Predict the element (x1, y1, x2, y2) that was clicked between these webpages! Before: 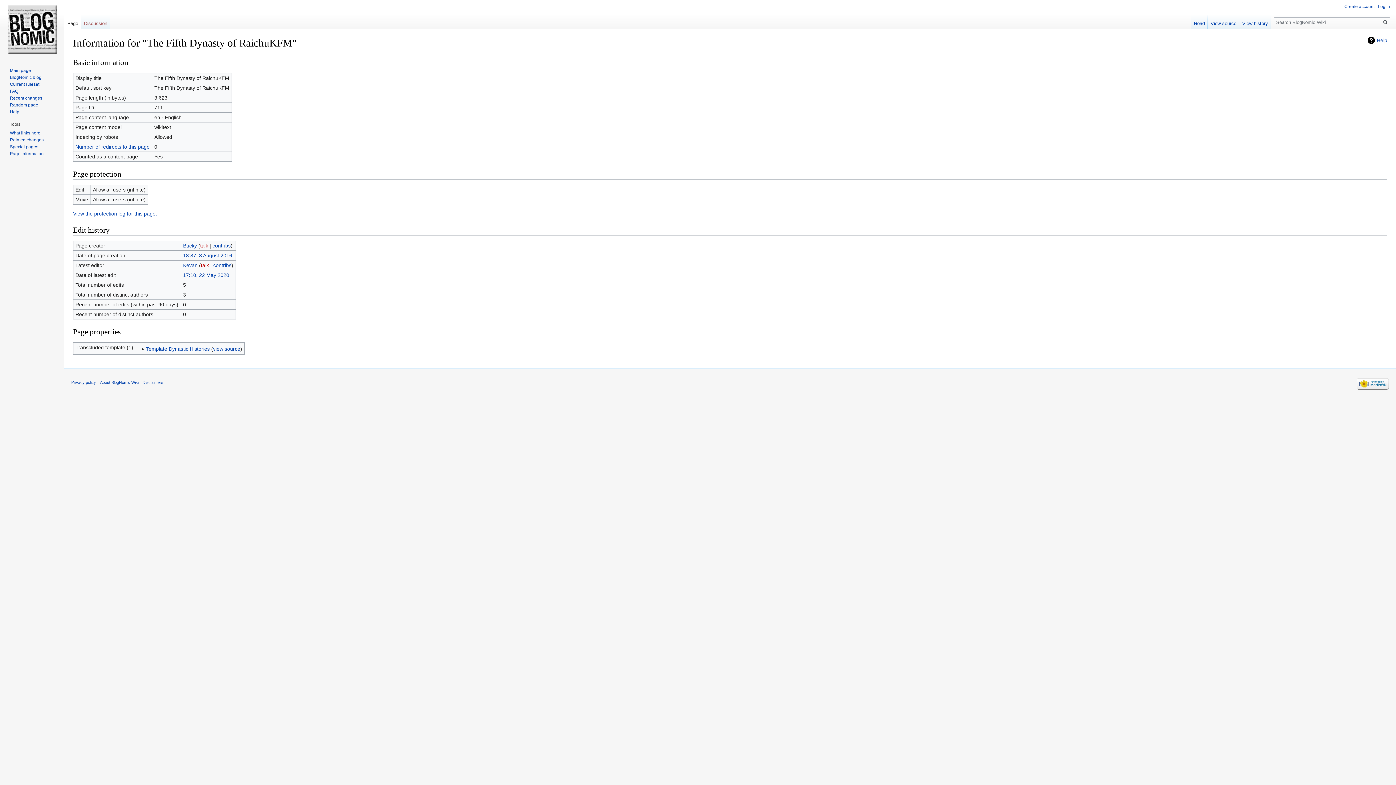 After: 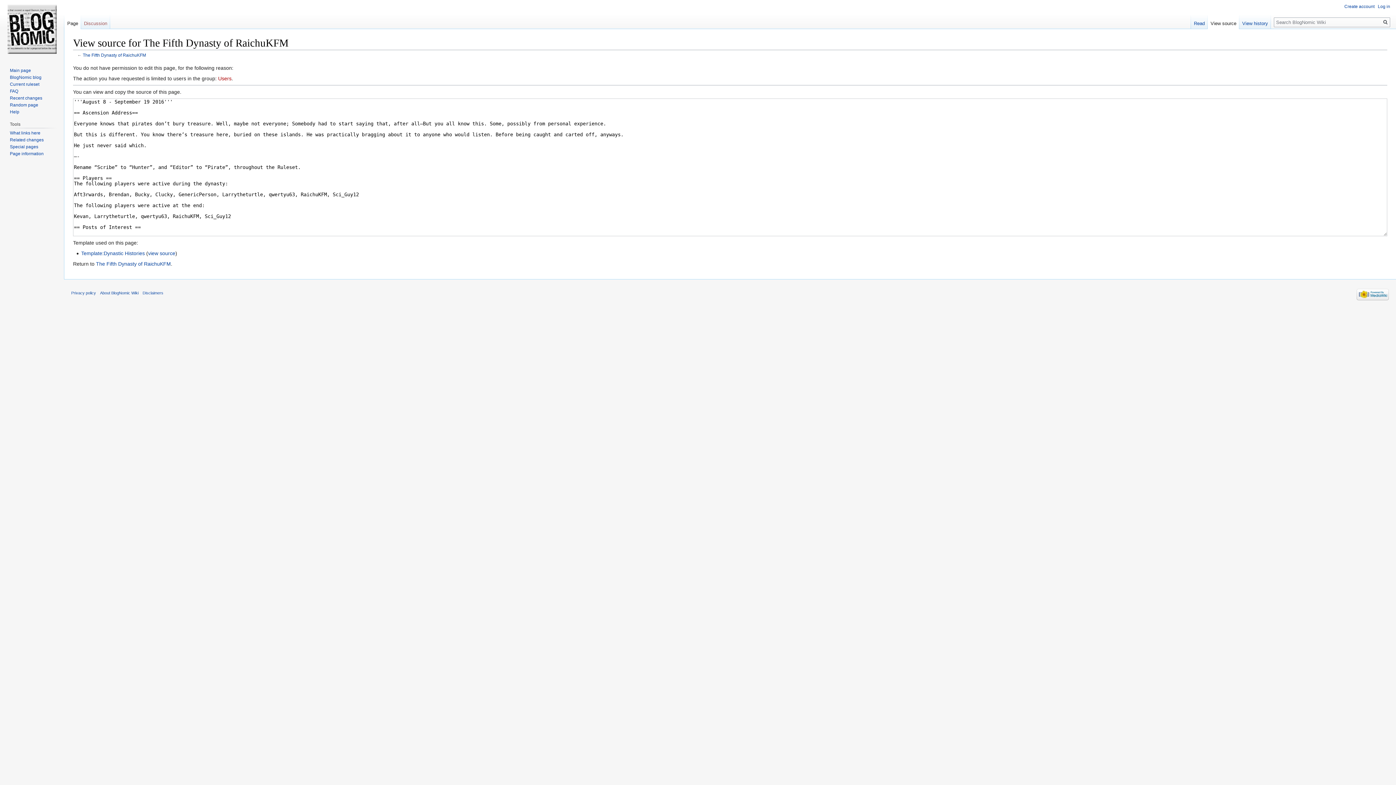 Action: label: View source bbox: (1208, 14, 1239, 29)